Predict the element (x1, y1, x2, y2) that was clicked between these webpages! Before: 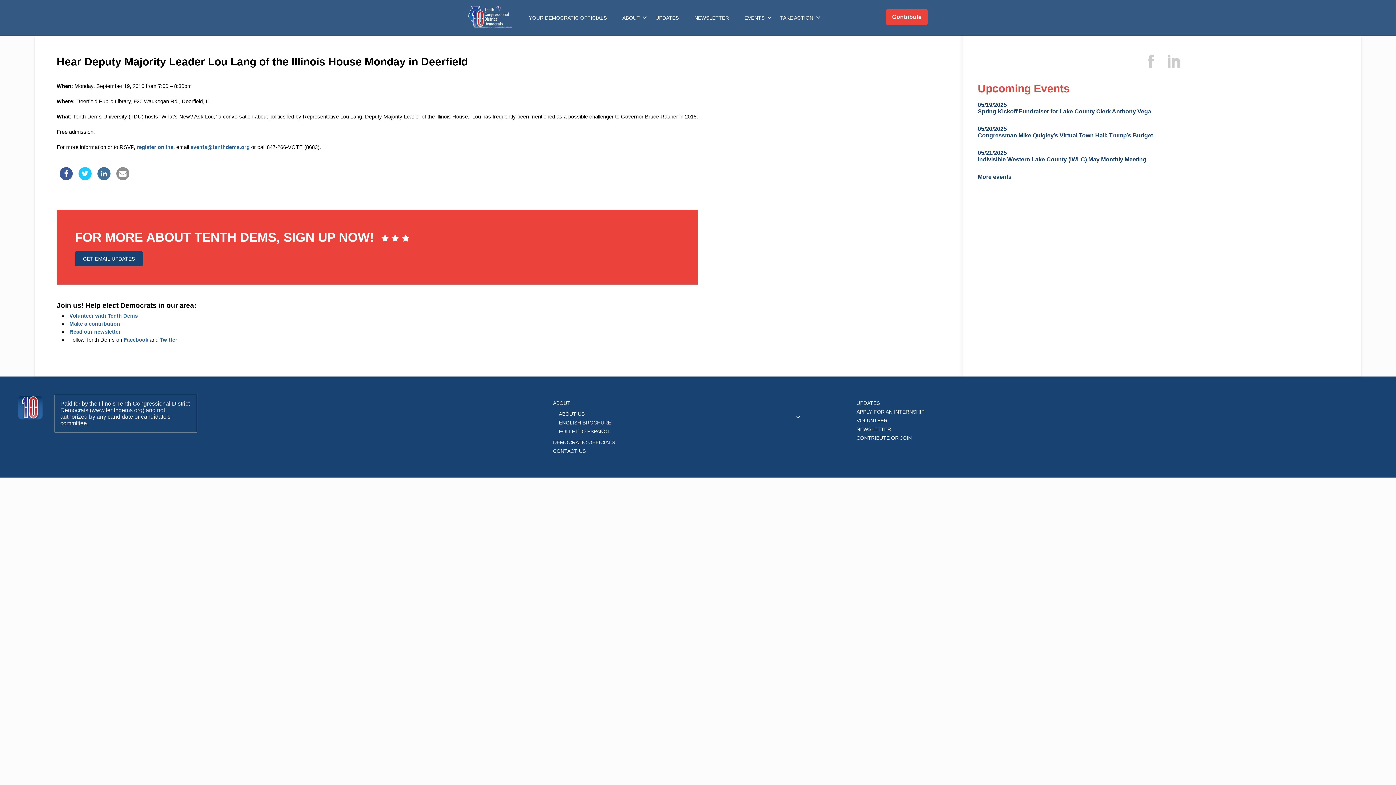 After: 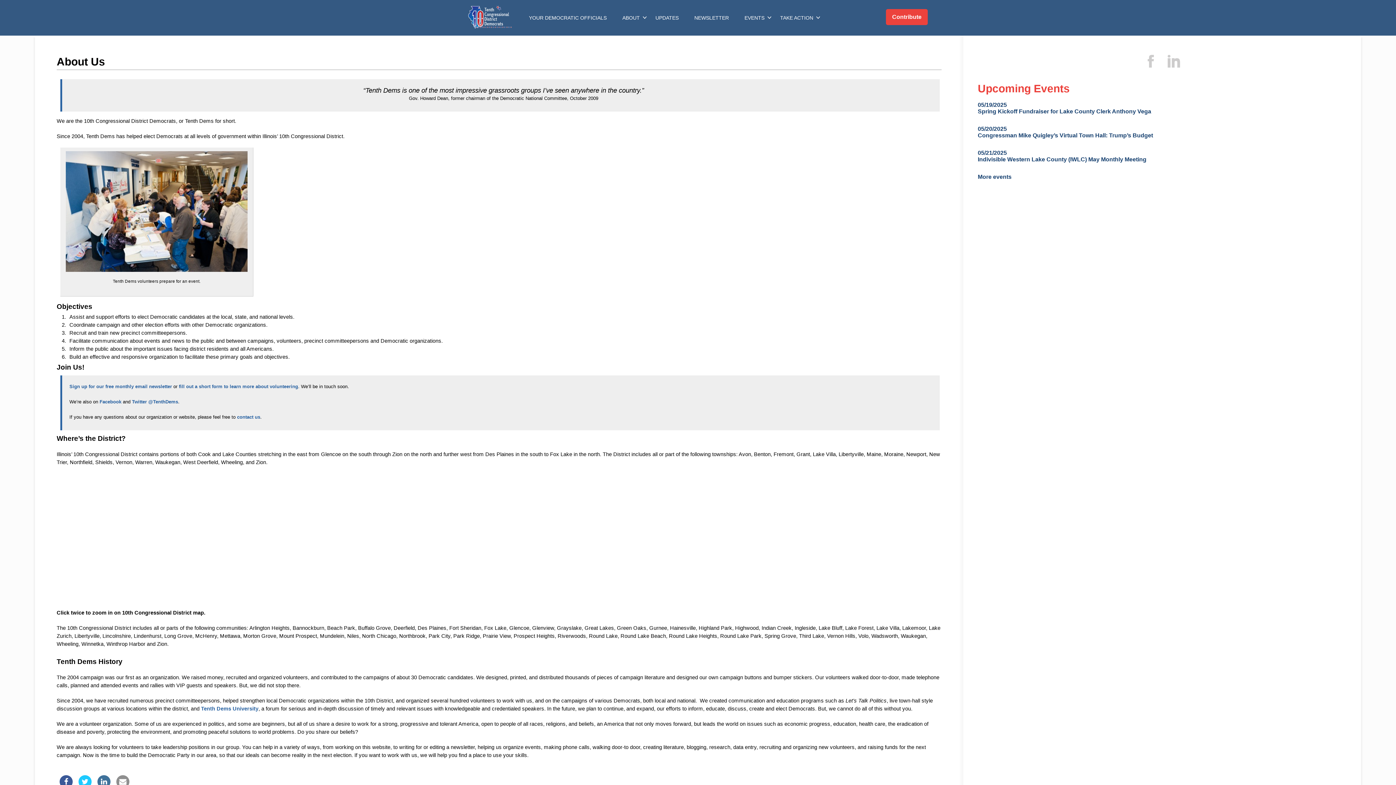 Action: label: ABOUT bbox: (616, 0, 648, 35)